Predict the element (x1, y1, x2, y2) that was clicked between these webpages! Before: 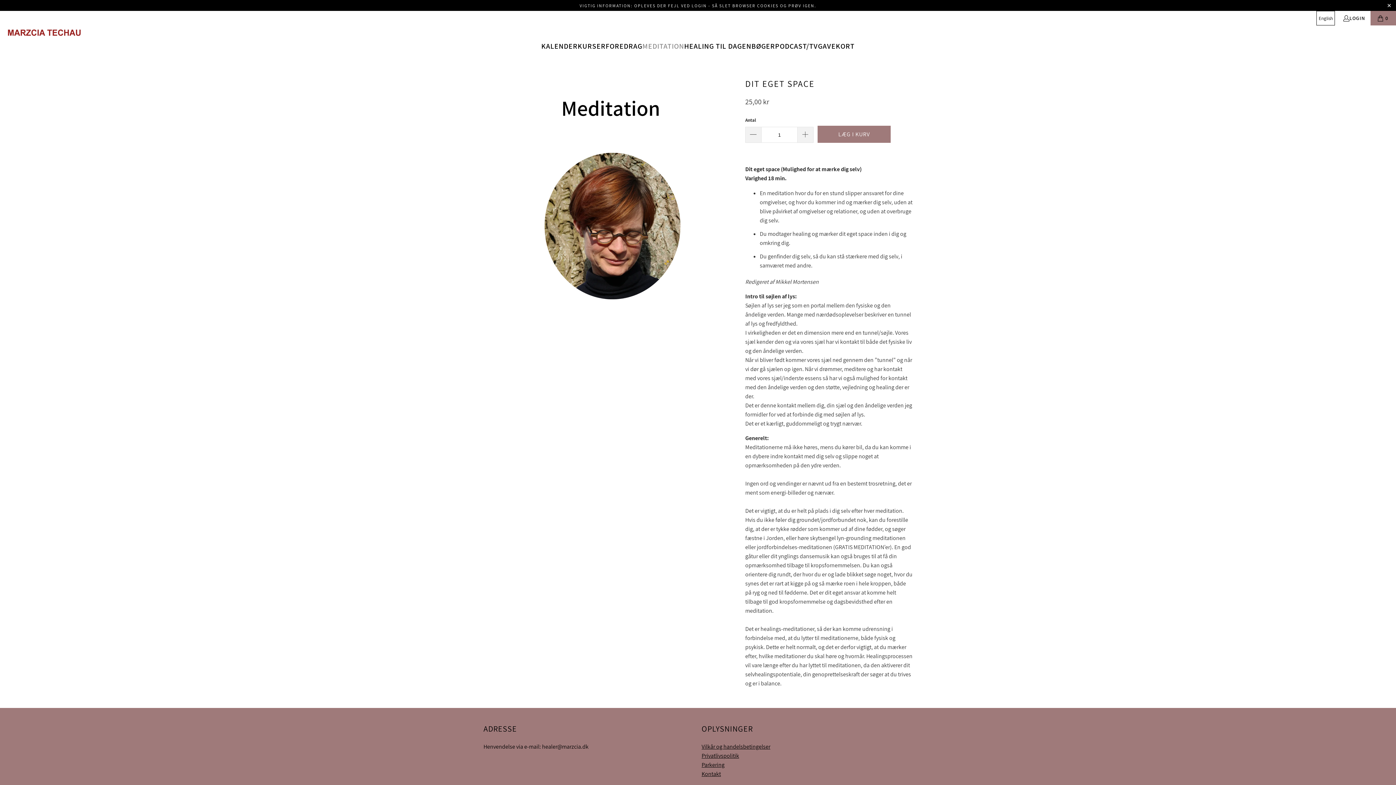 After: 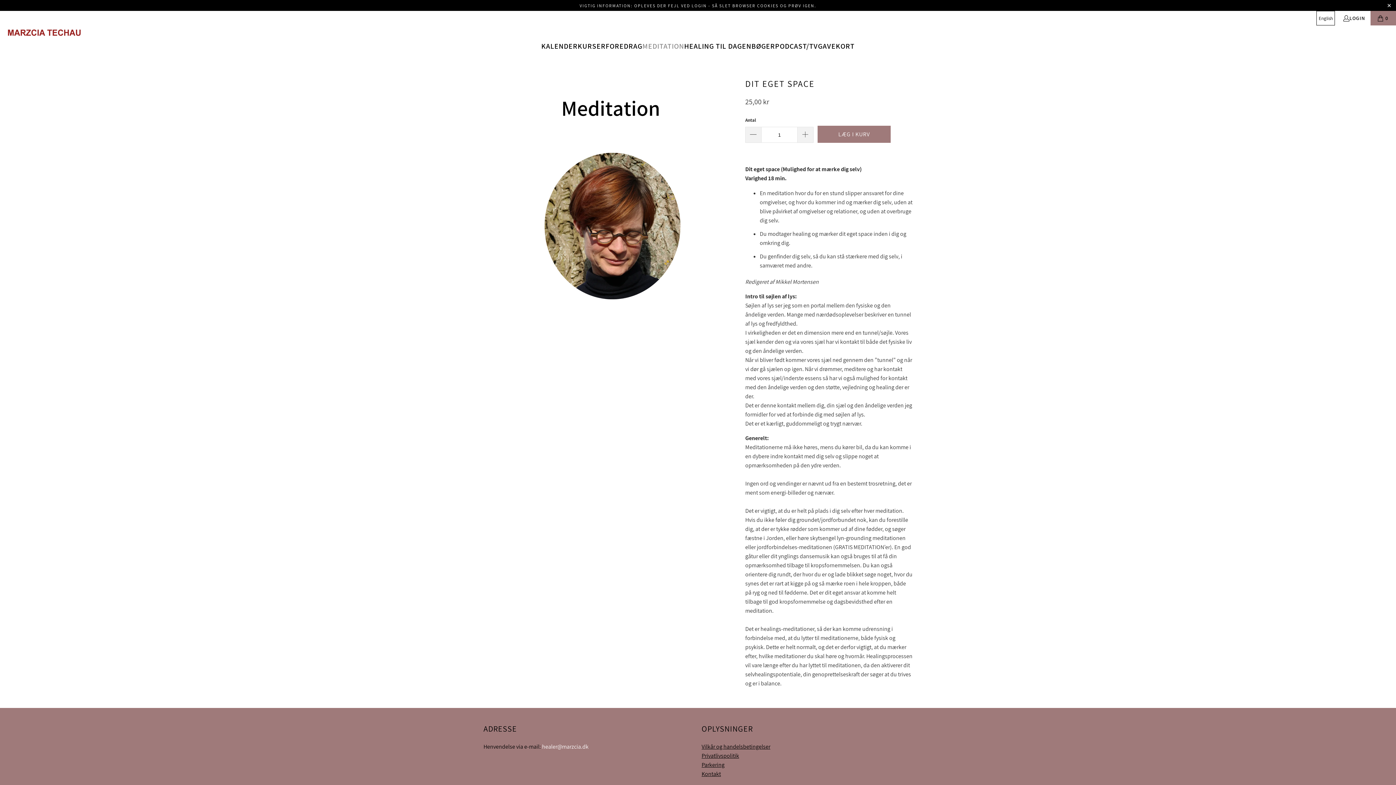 Action: bbox: (542, 743, 588, 750) label: healer@marzcia.dk